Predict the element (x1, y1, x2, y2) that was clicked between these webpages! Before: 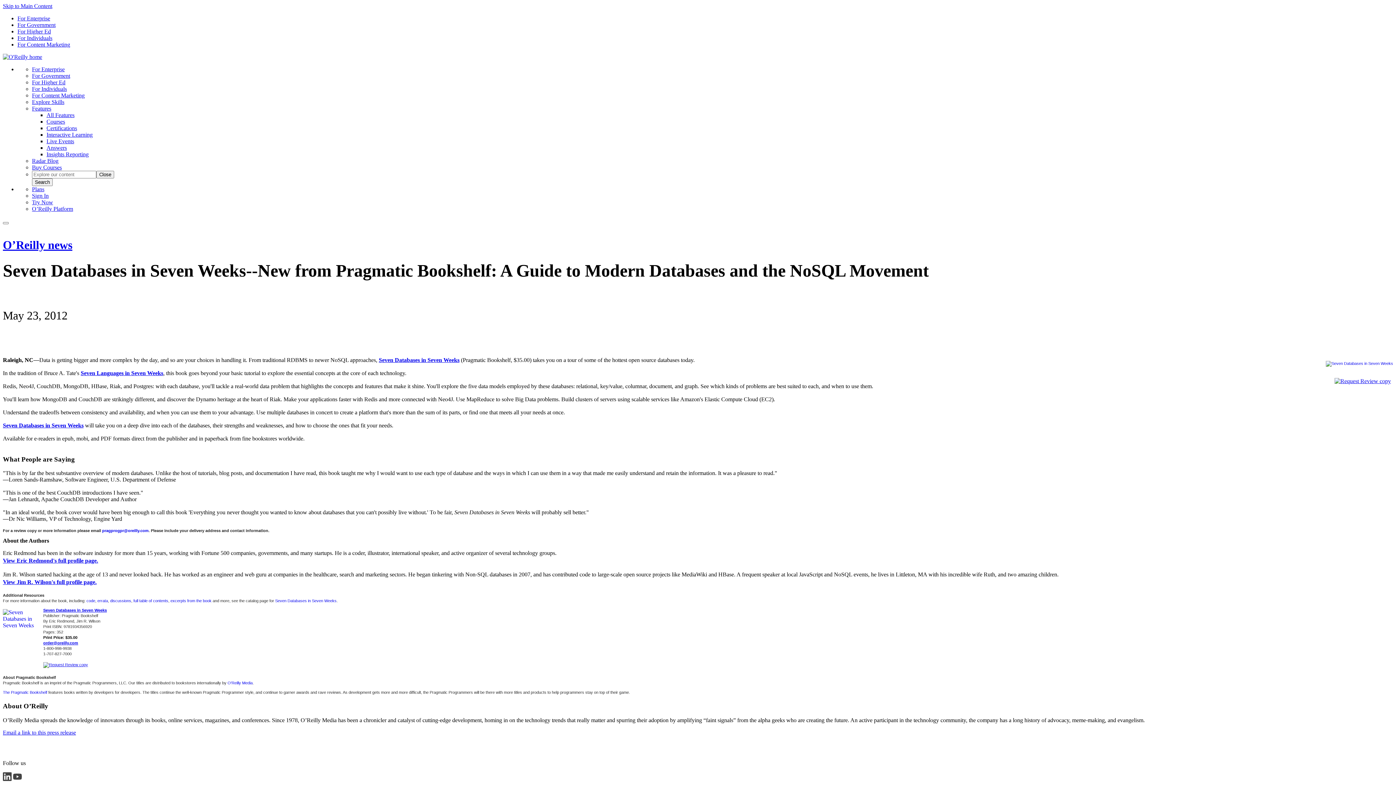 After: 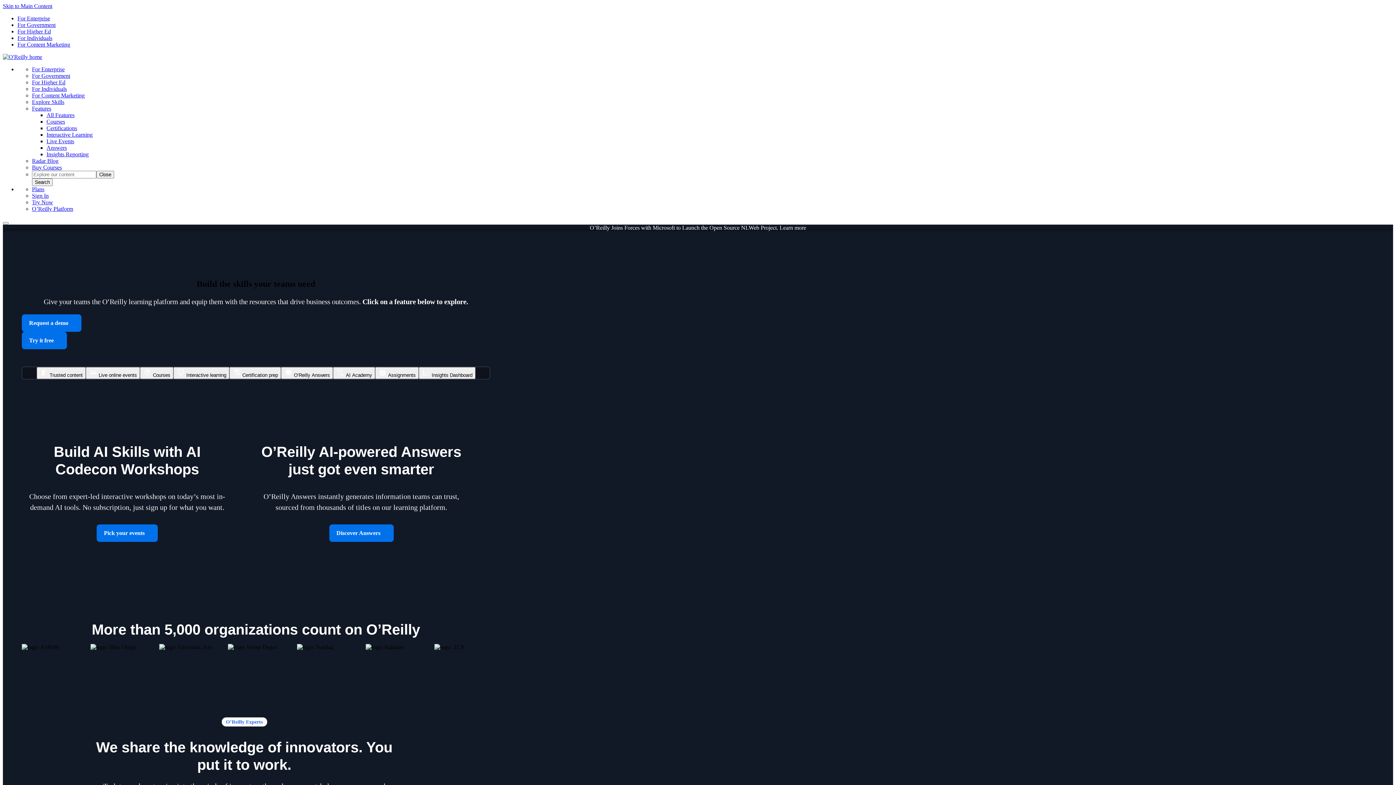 Action: bbox: (110, 598, 131, 603) label: discussions